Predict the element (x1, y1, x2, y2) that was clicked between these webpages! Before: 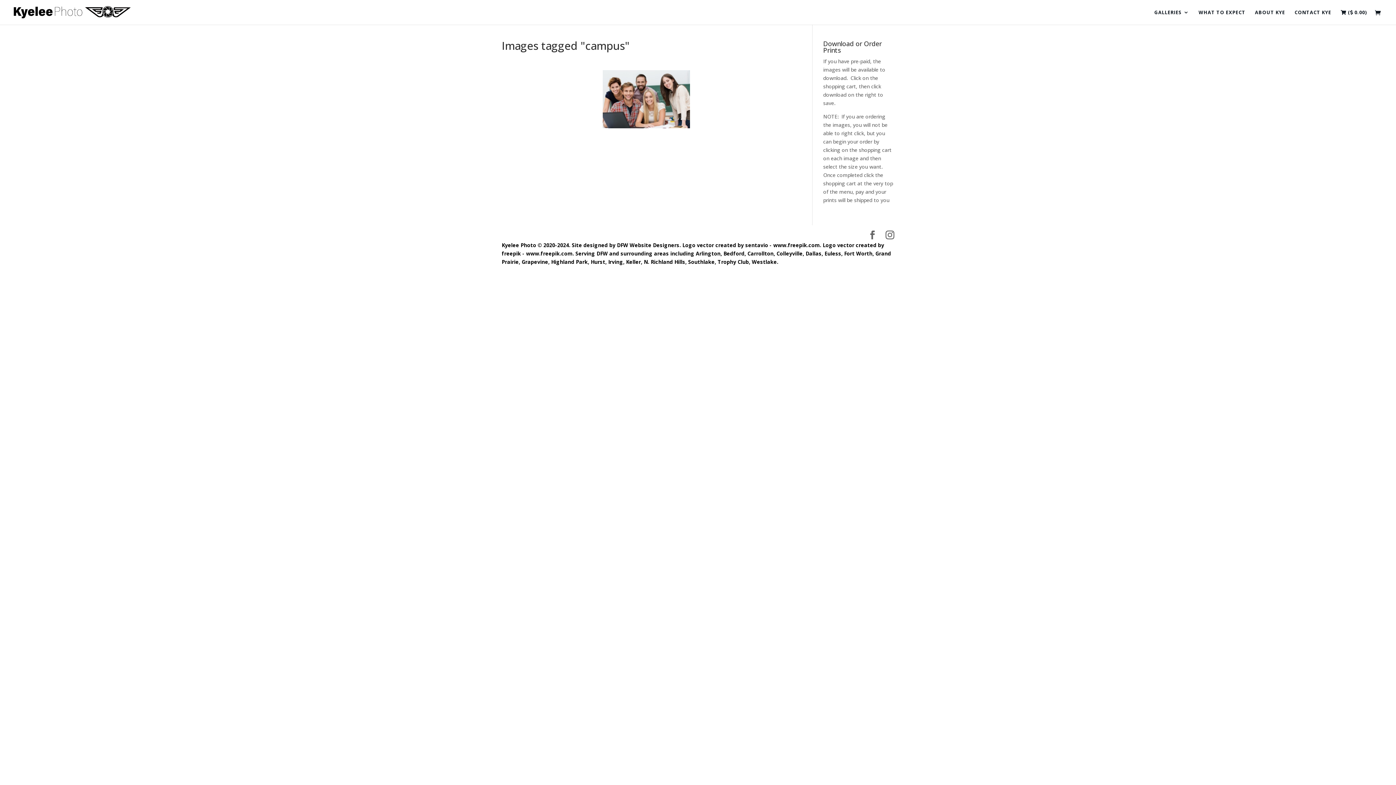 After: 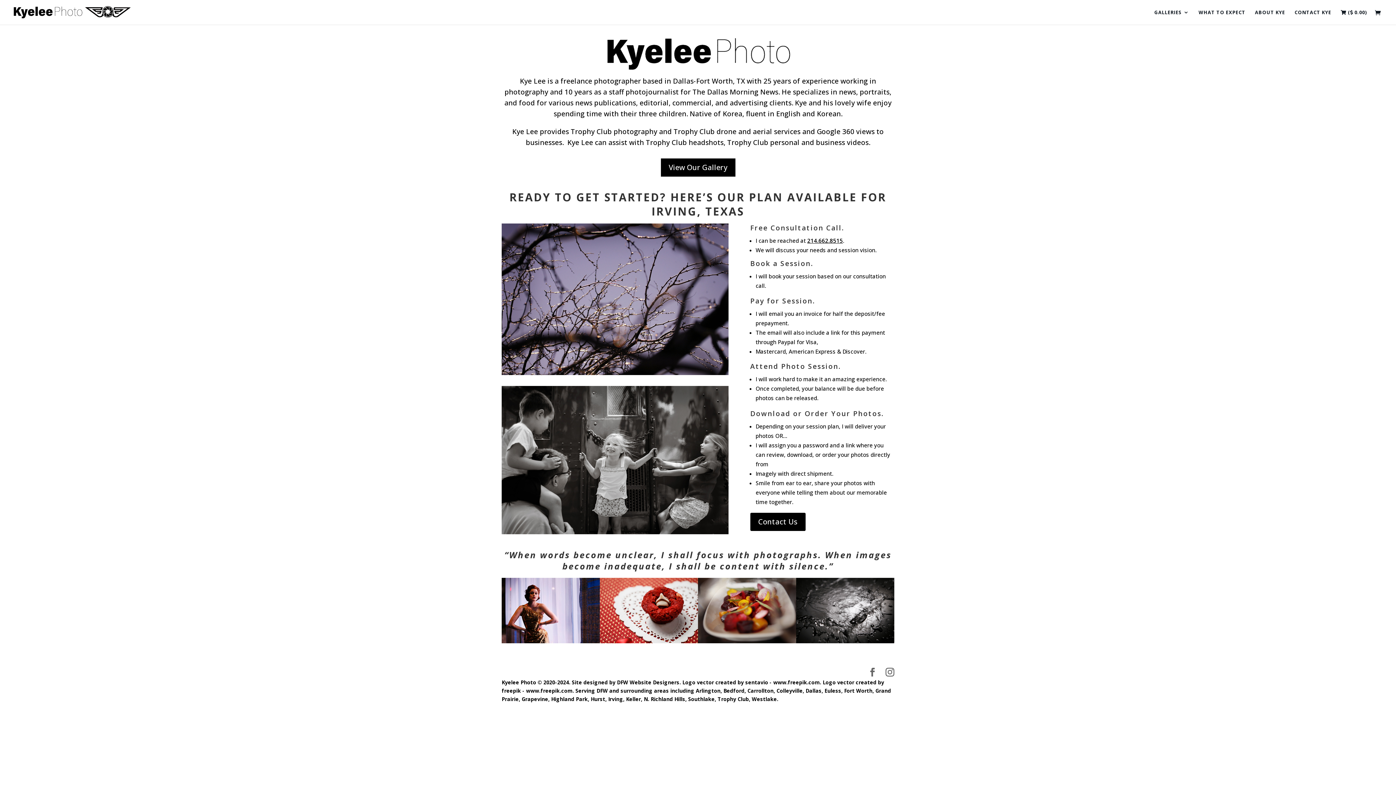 Action: label: Irving bbox: (608, 258, 623, 265)